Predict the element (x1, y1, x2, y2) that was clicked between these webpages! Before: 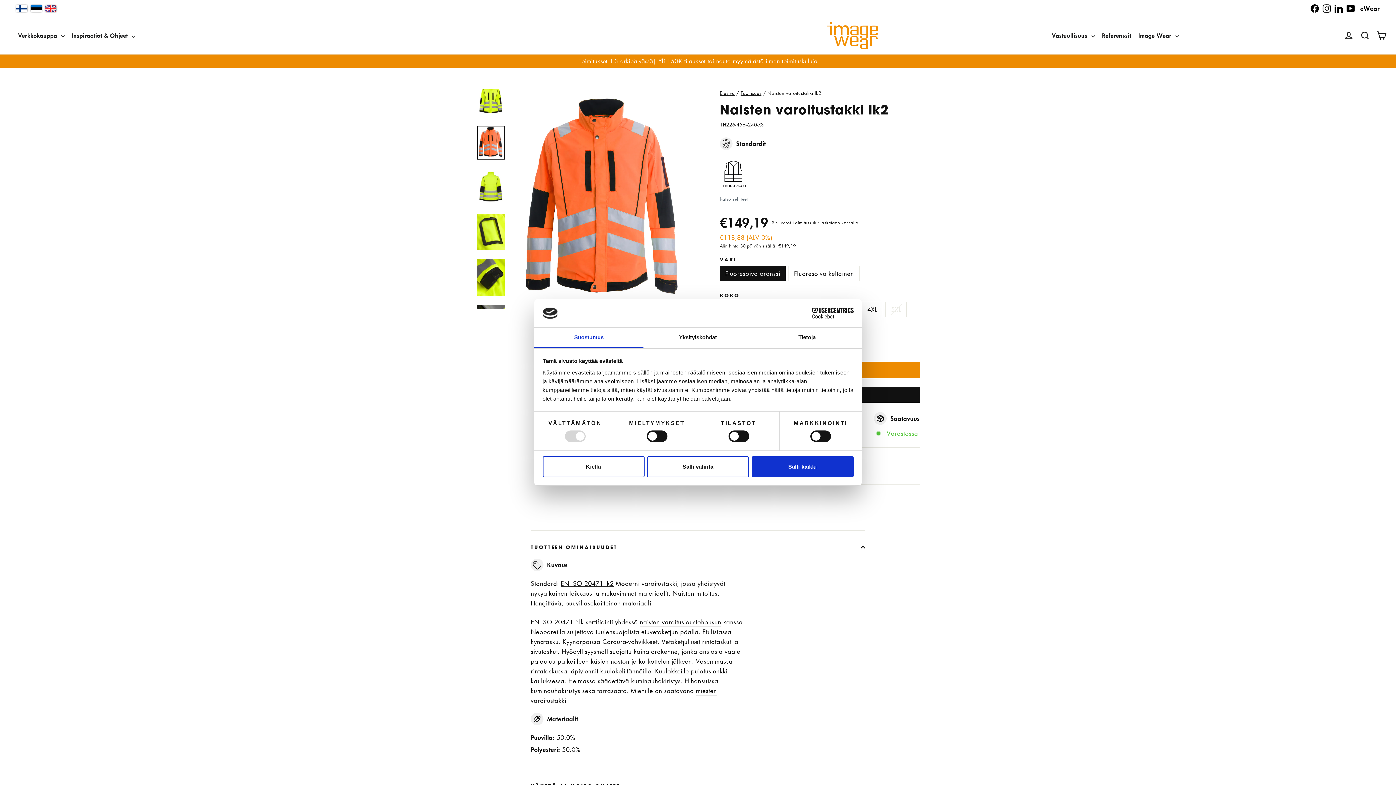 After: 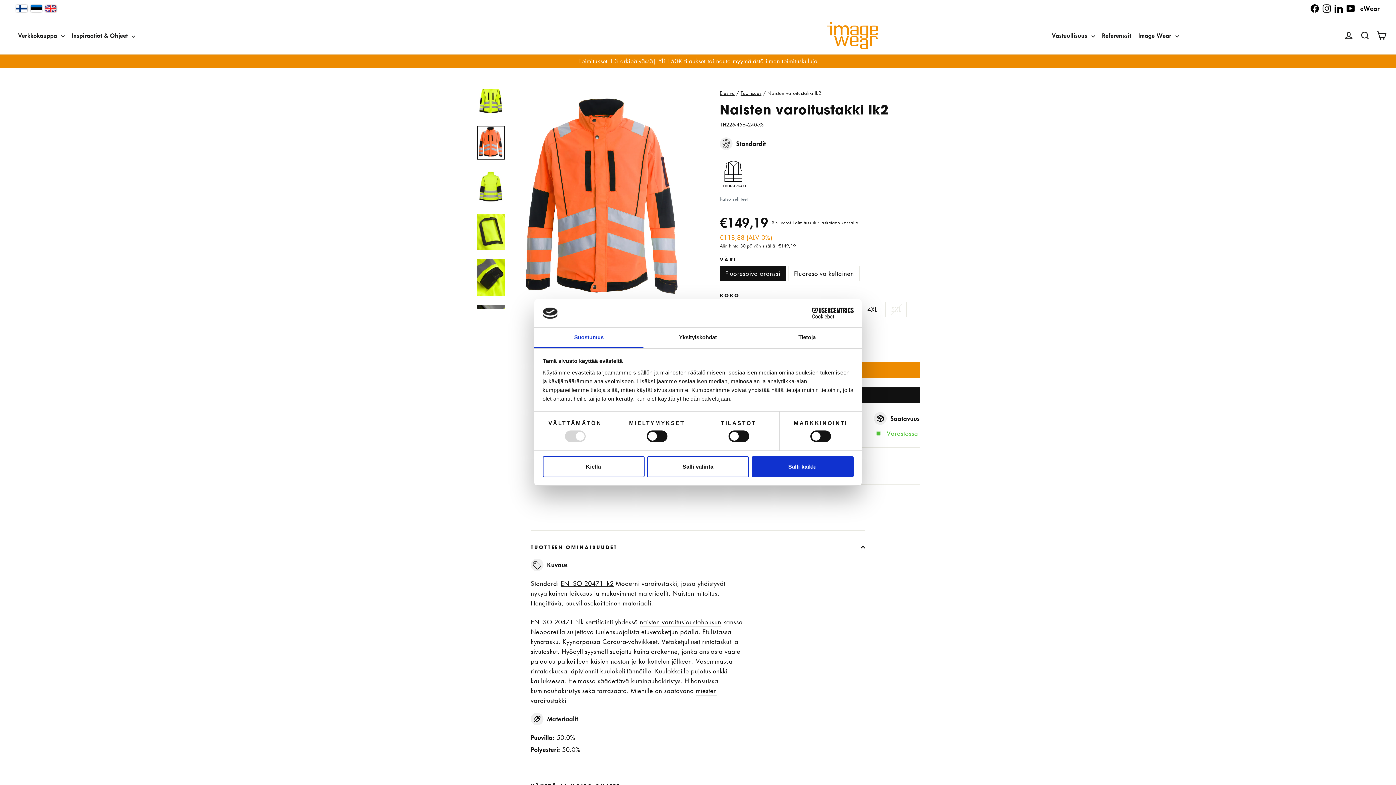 Action: bbox: (534, 327, 643, 348) label: Suostumus